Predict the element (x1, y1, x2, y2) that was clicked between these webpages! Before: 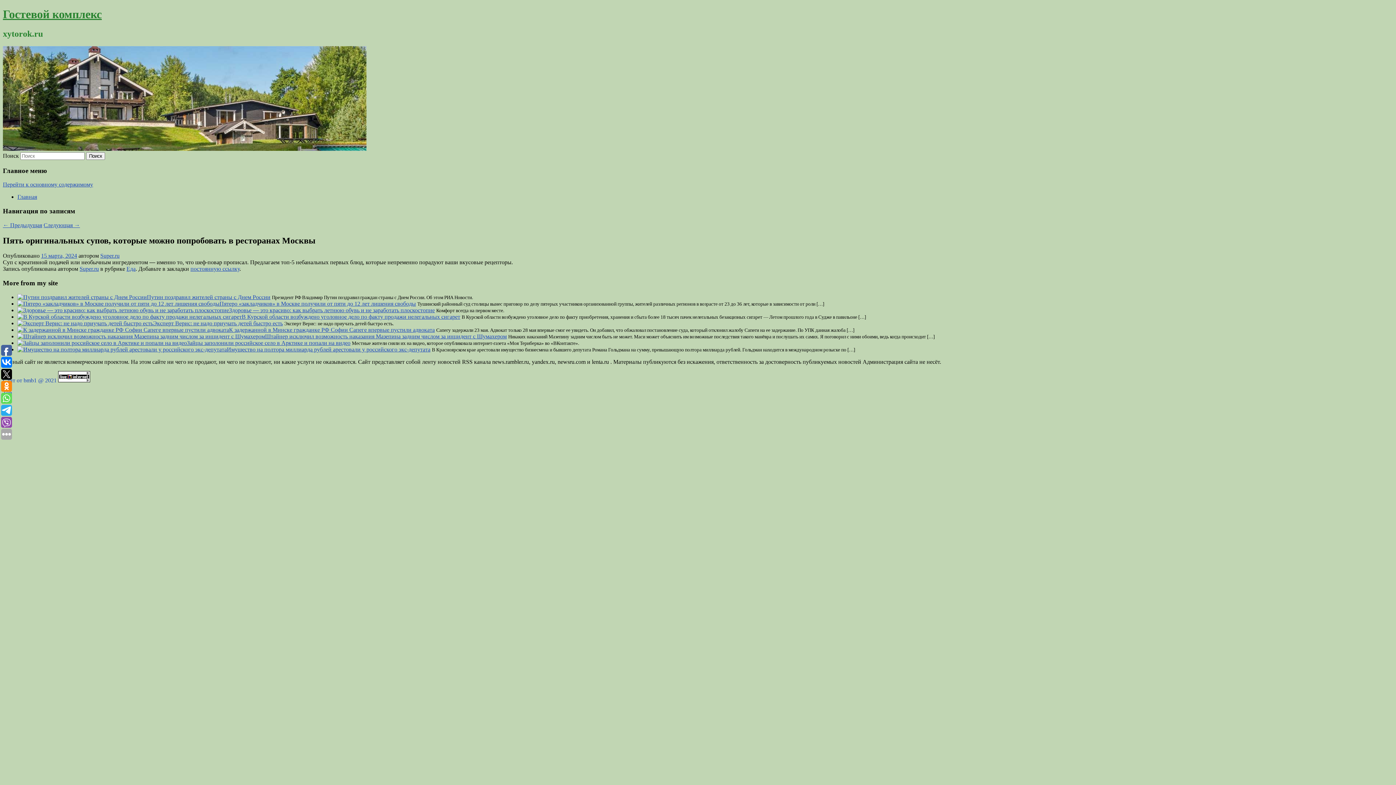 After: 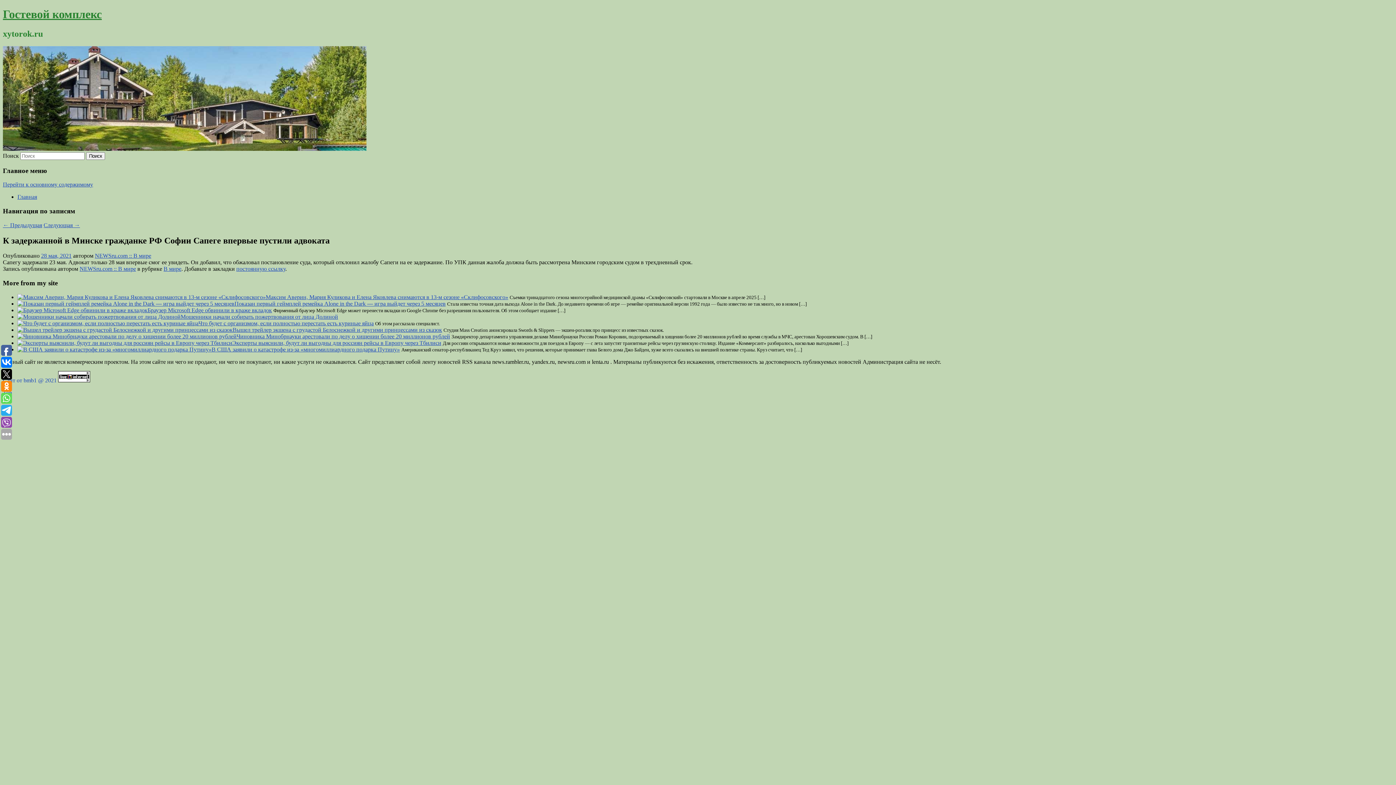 Action: bbox: (17, 326, 229, 333)